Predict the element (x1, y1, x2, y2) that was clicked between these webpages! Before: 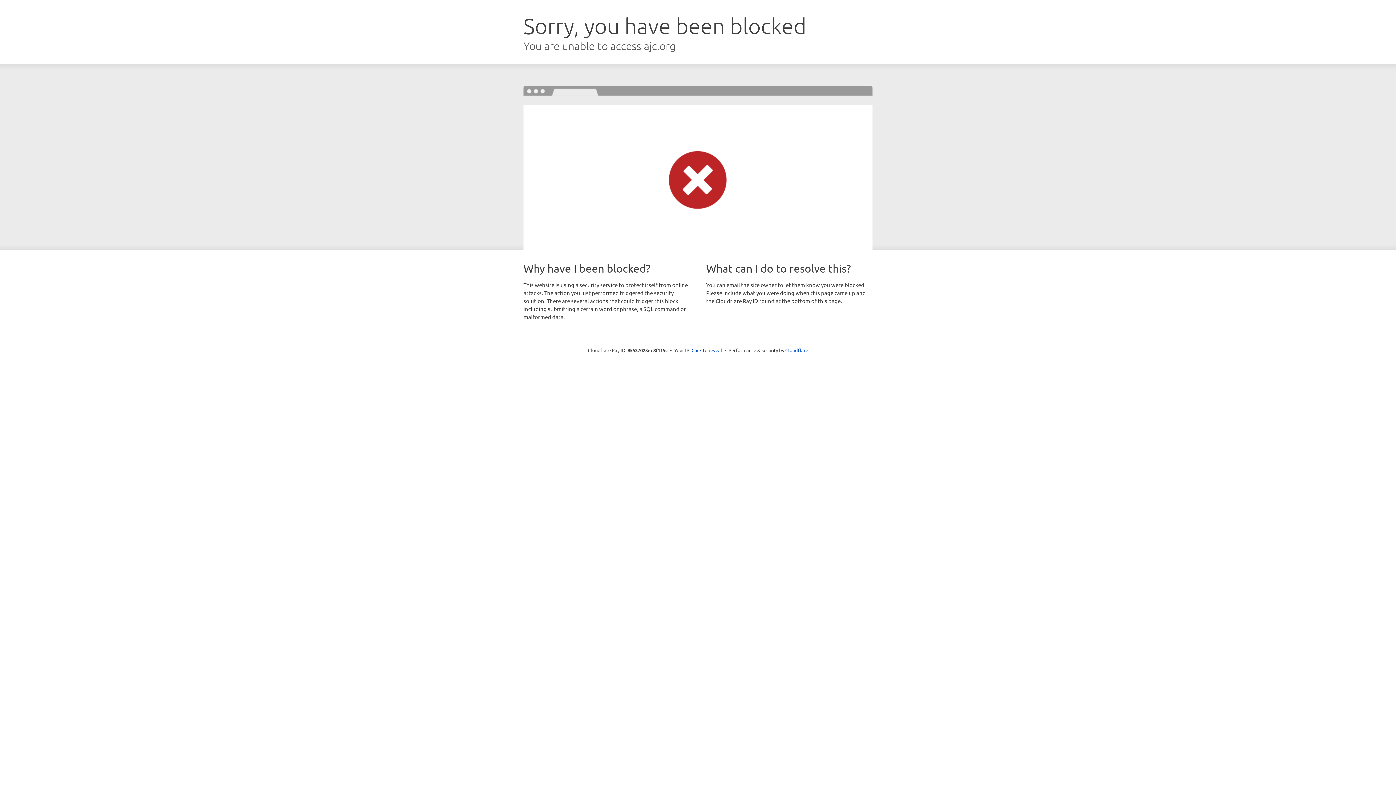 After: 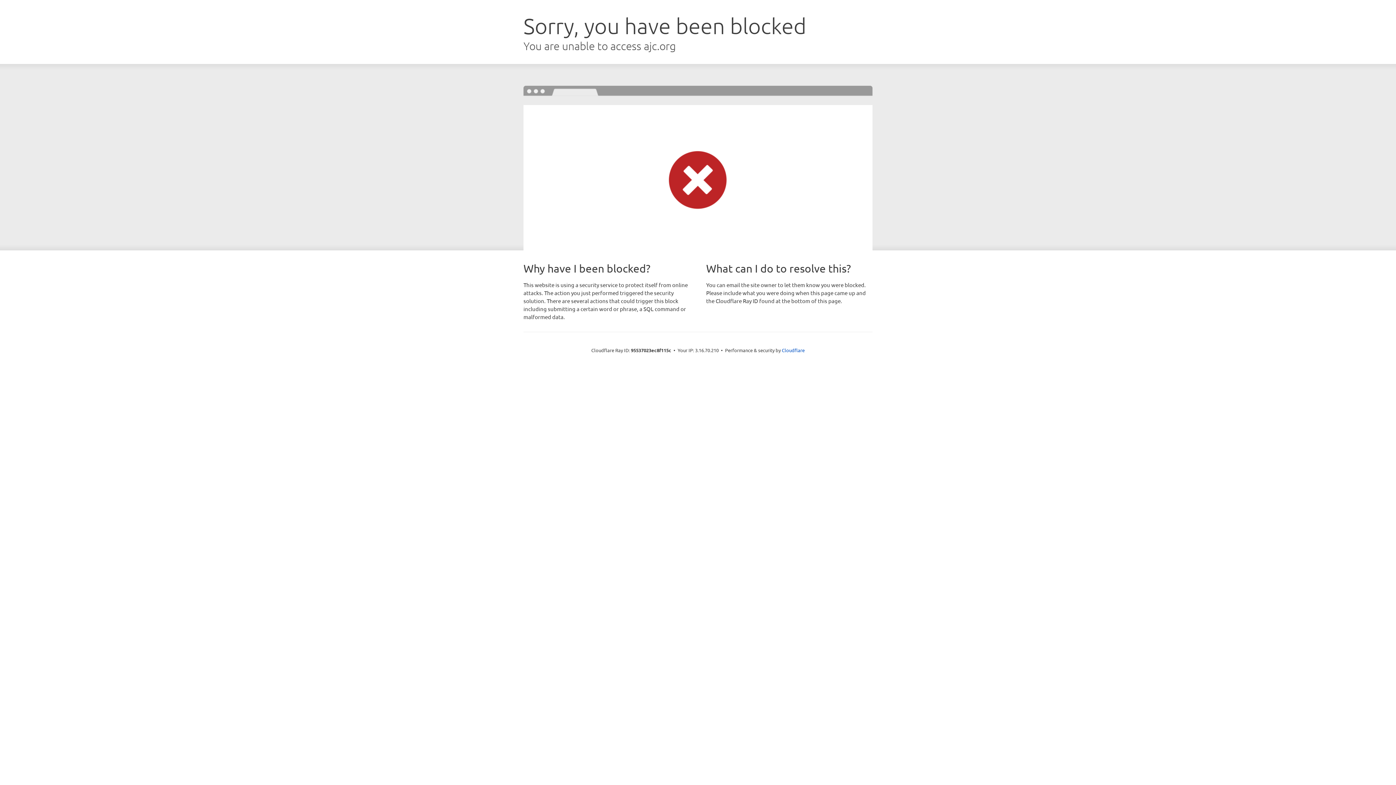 Action: bbox: (691, 346, 722, 353) label: Click to reveal